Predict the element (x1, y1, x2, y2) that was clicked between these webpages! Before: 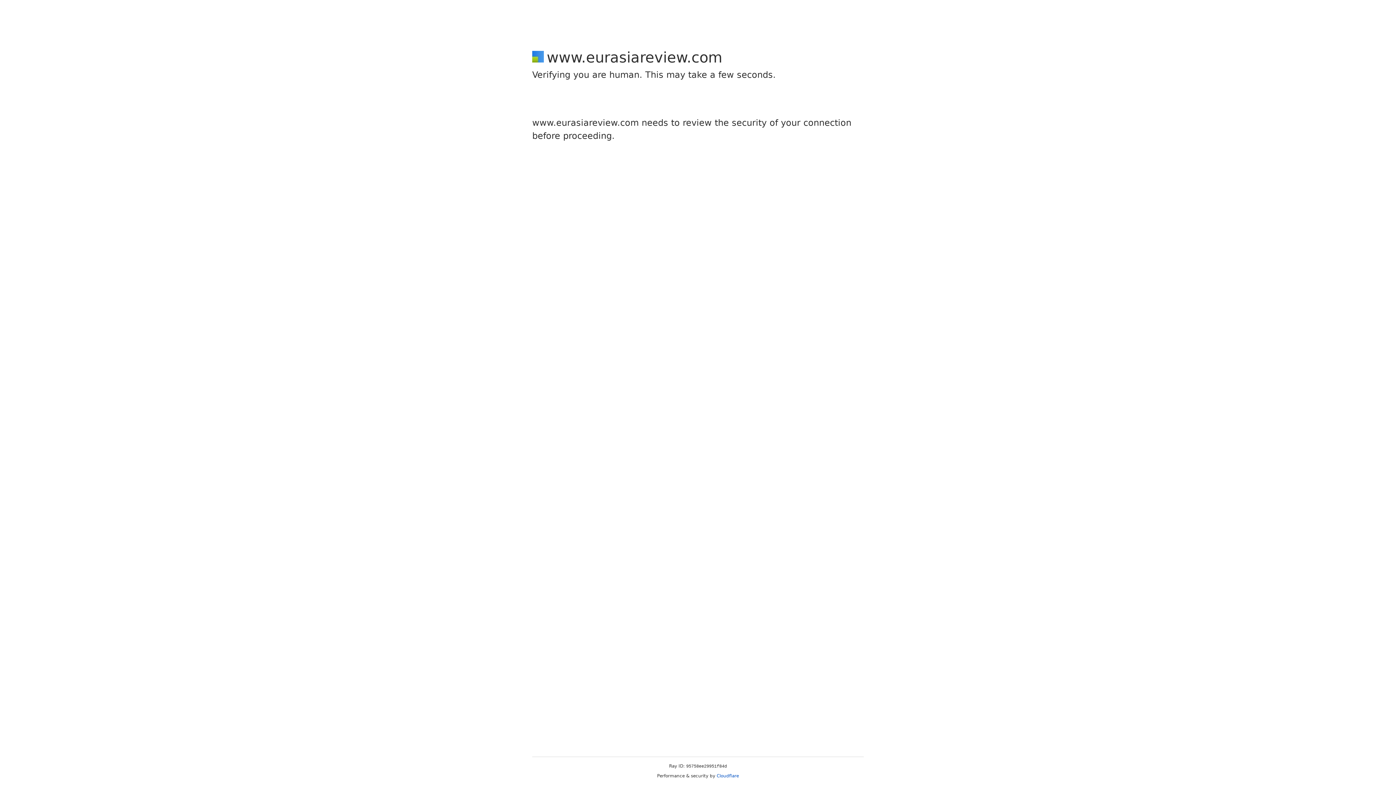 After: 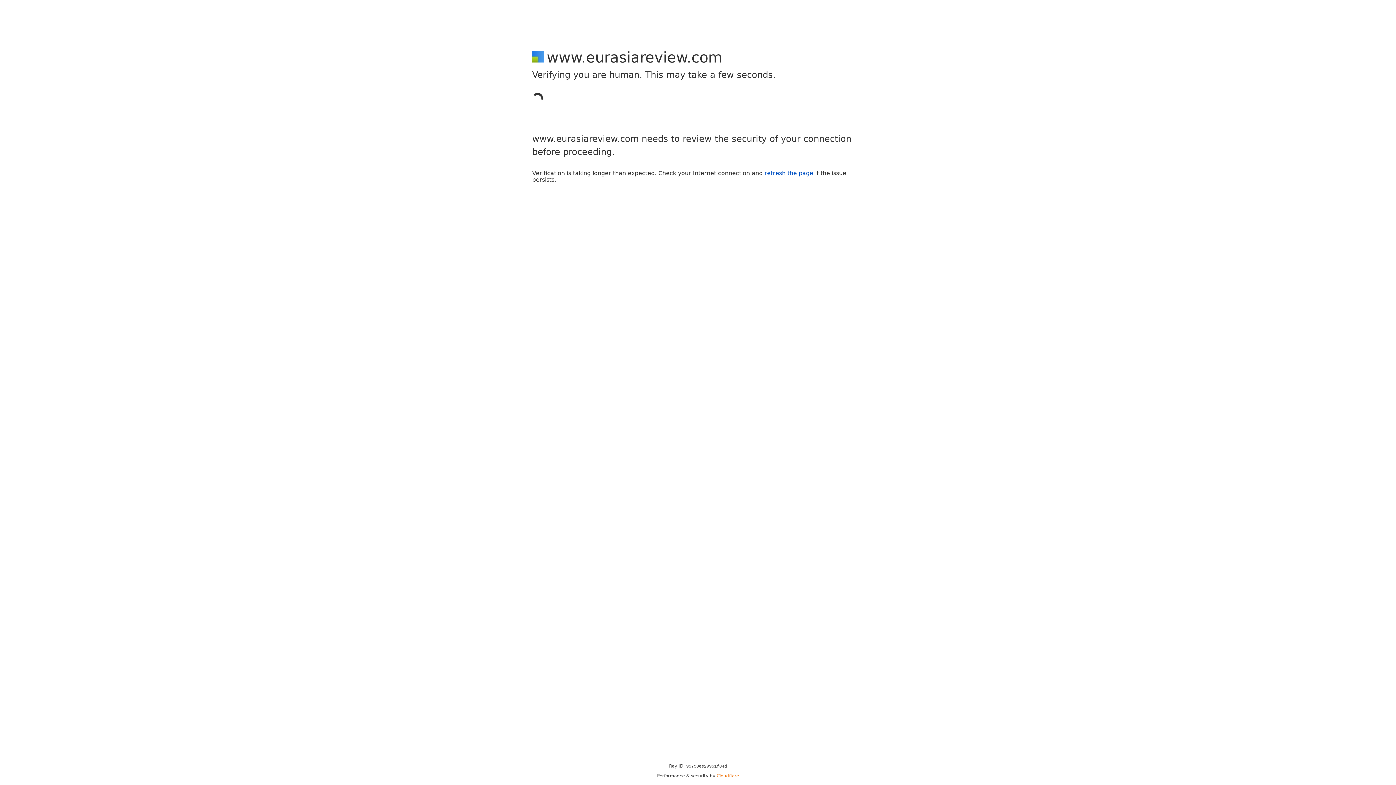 Action: bbox: (716, 773, 739, 778) label: Cloudflare